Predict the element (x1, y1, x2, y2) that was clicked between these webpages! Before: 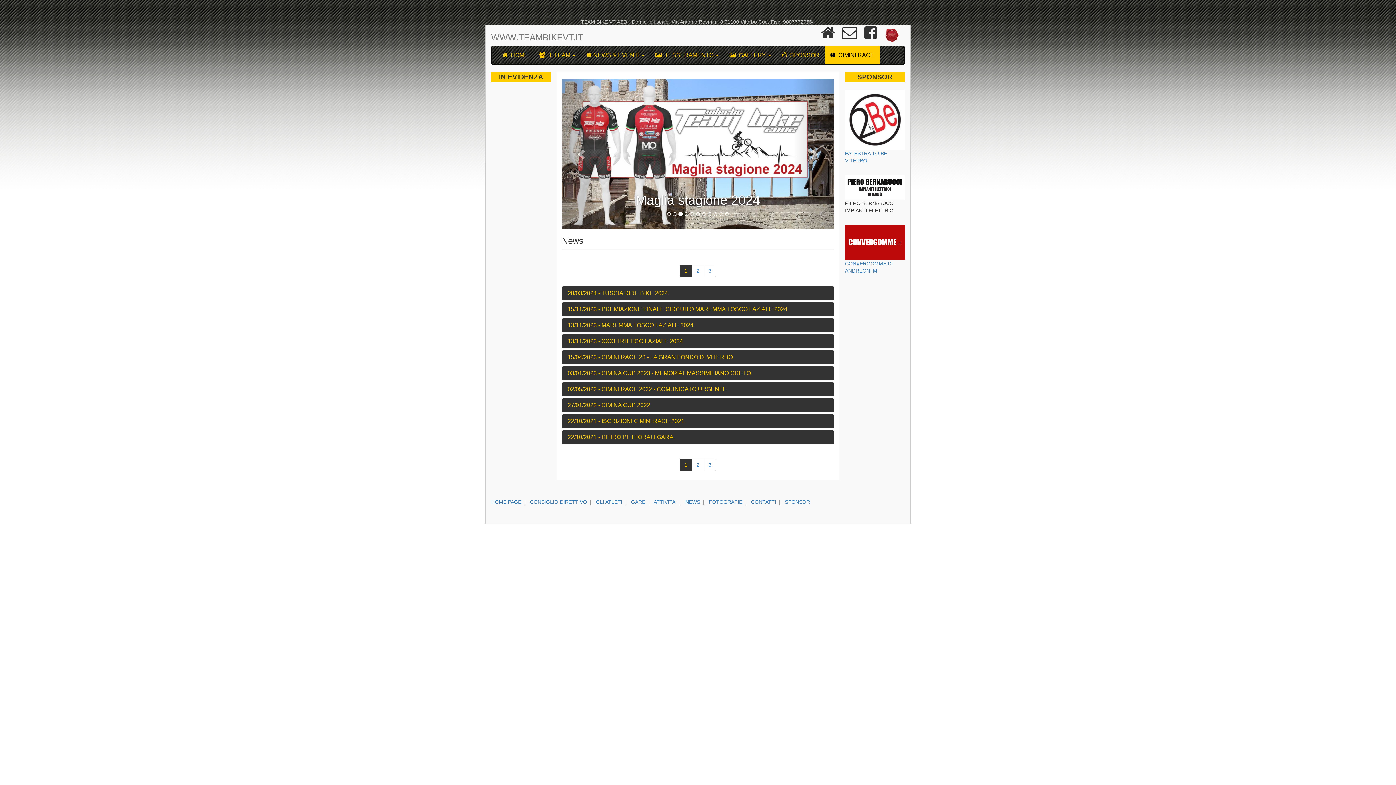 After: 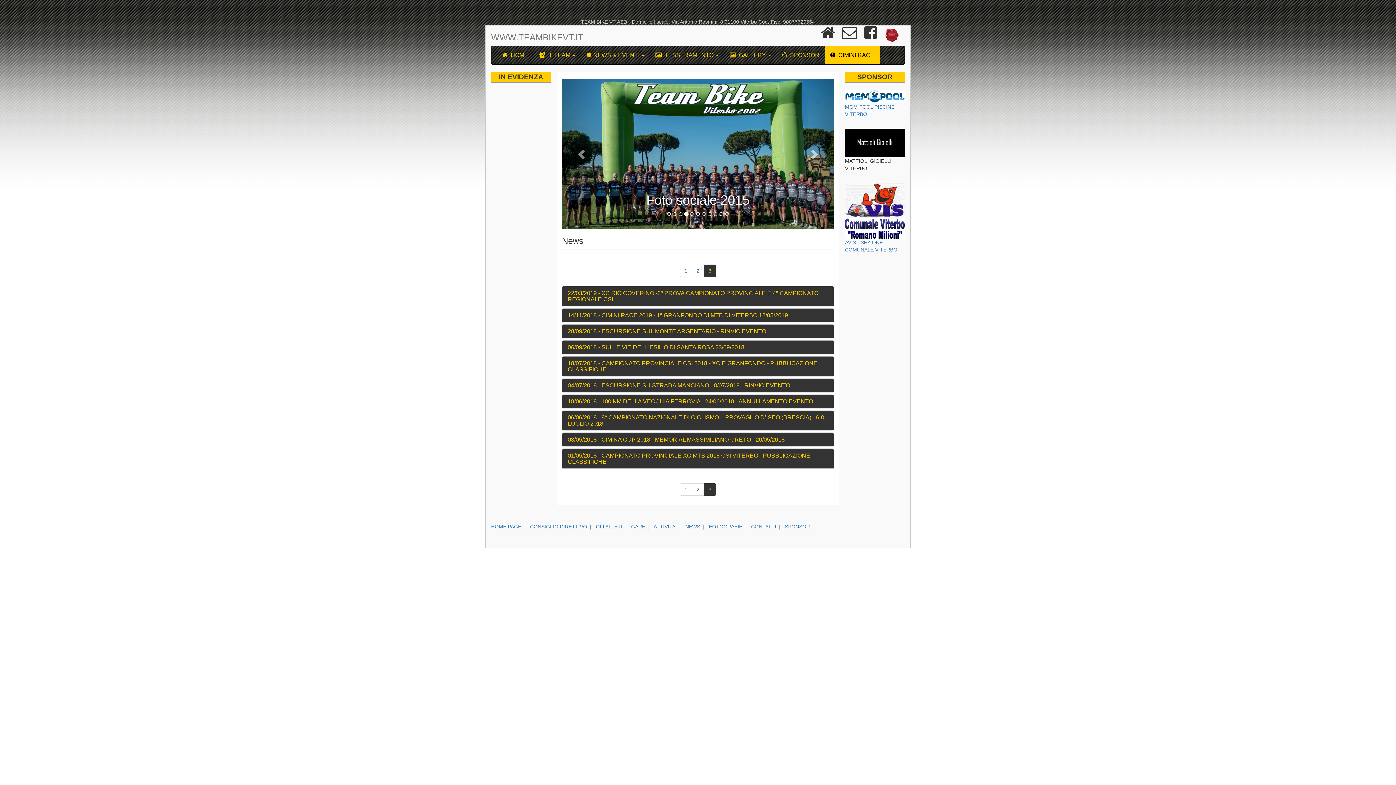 Action: label: 3 bbox: (703, 458, 716, 471)